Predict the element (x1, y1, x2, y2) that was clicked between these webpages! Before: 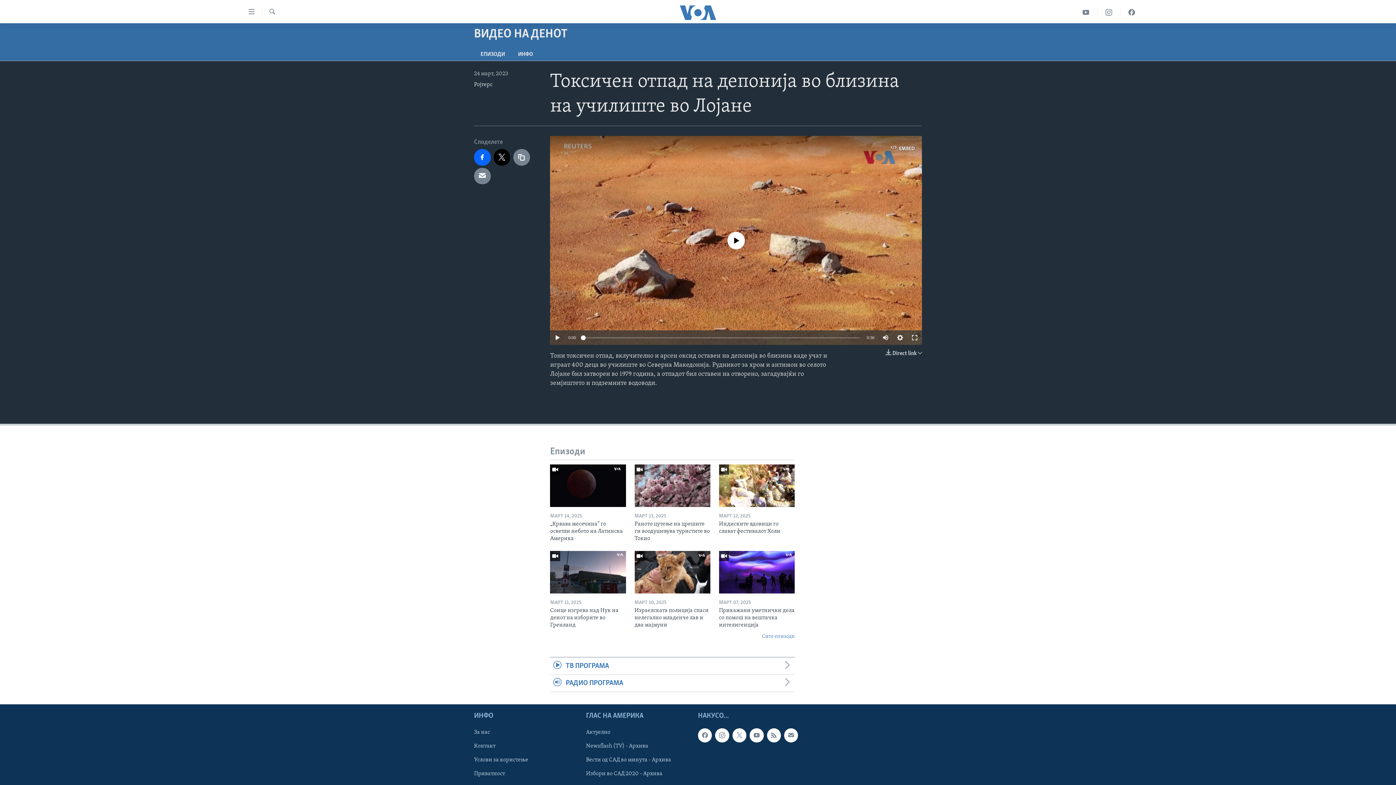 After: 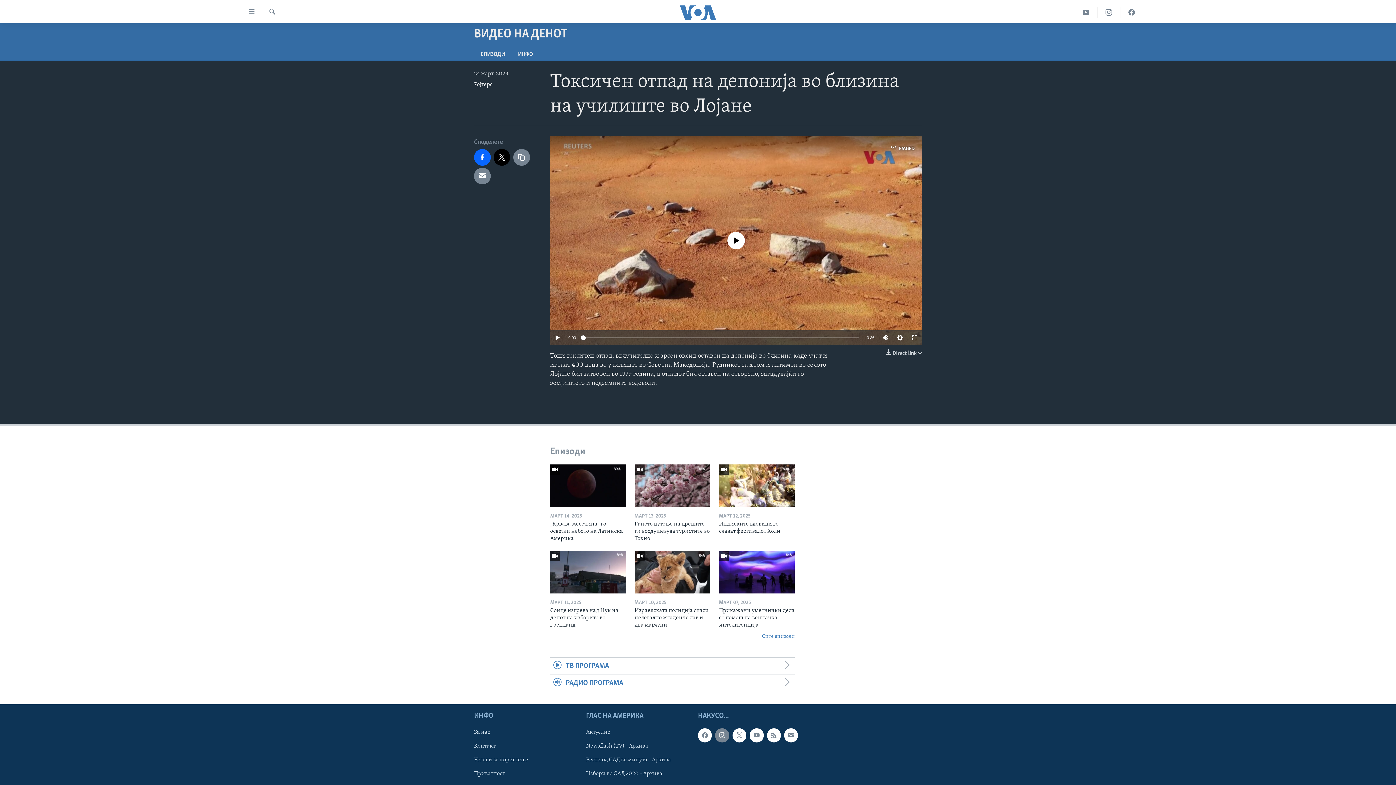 Action: bbox: (715, 728, 729, 742)